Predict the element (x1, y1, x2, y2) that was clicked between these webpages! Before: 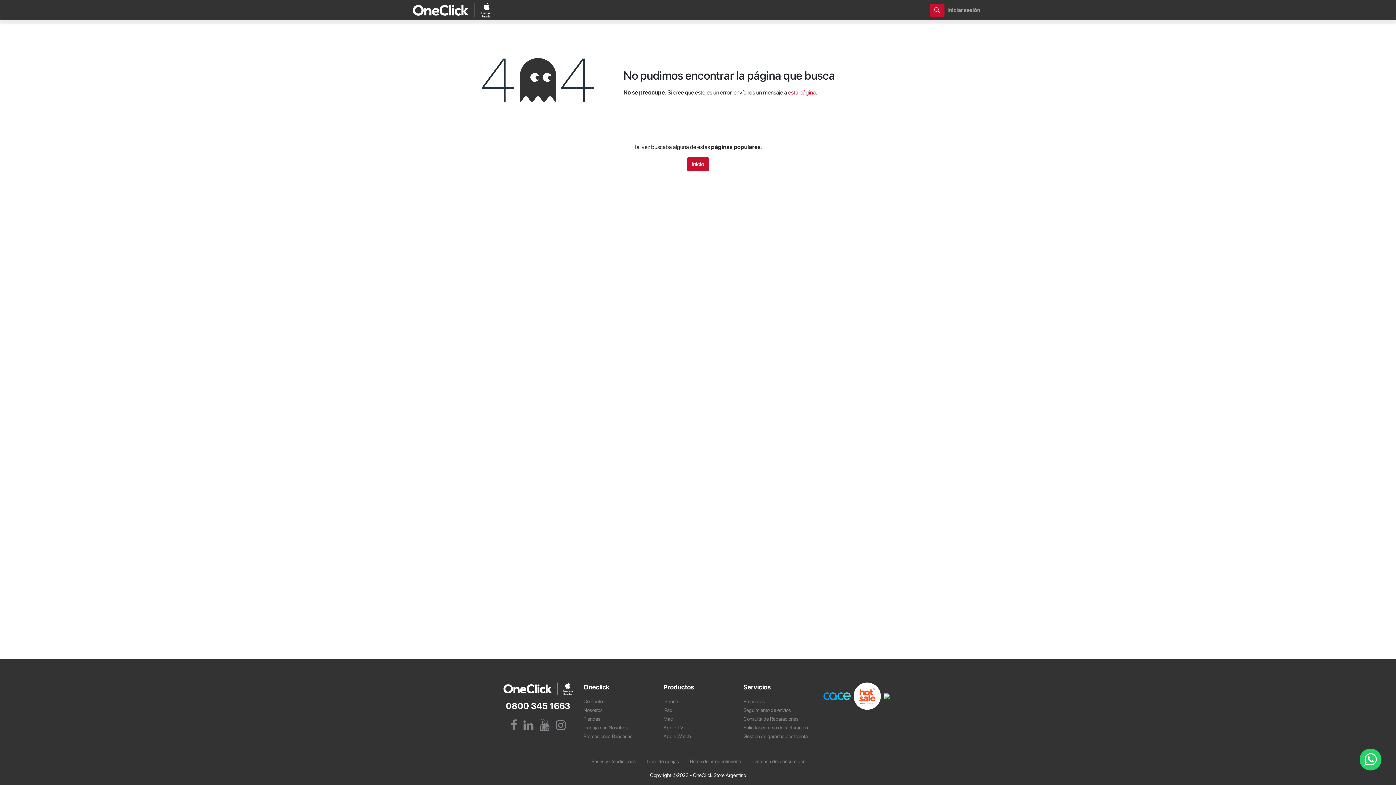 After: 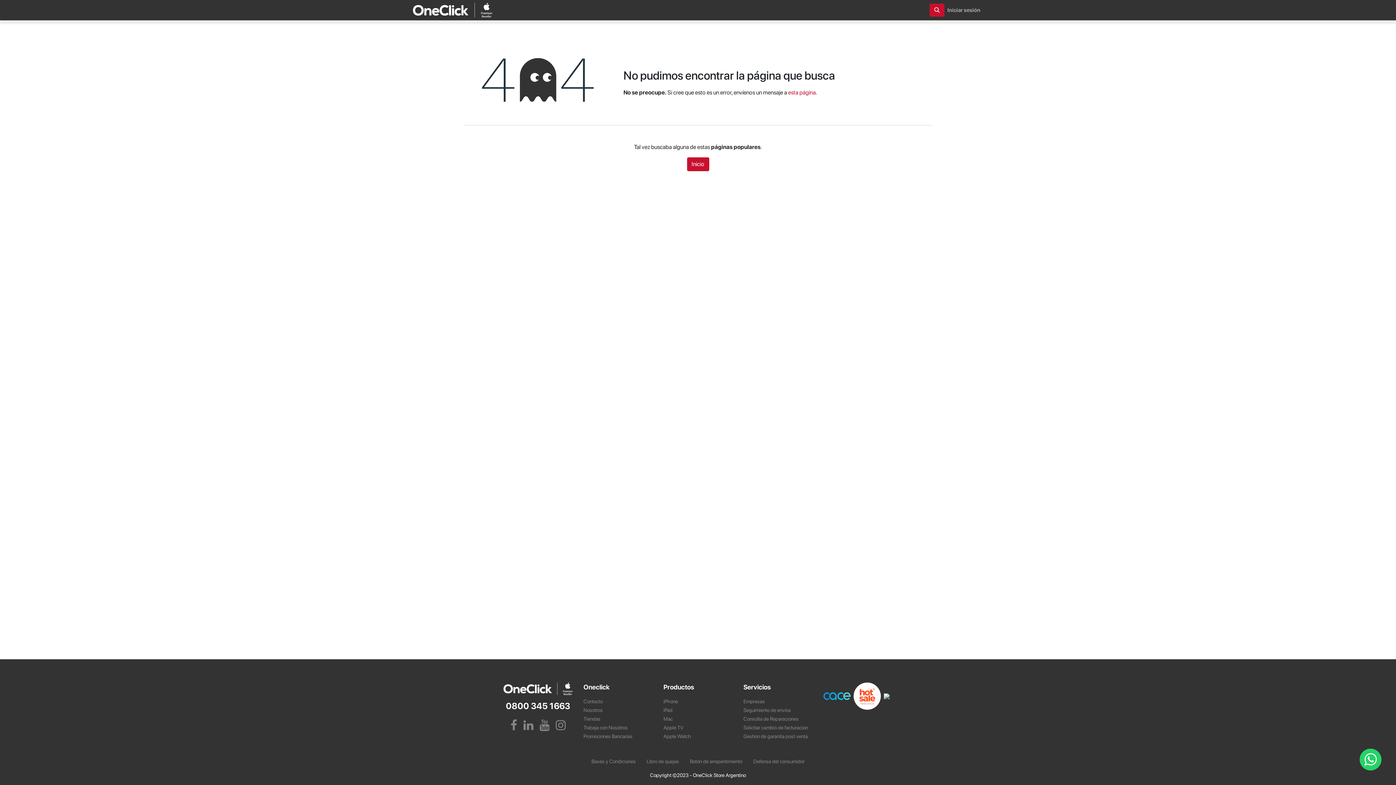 Action: label: Accesorios  bbox: (677, 3, 715, 17)